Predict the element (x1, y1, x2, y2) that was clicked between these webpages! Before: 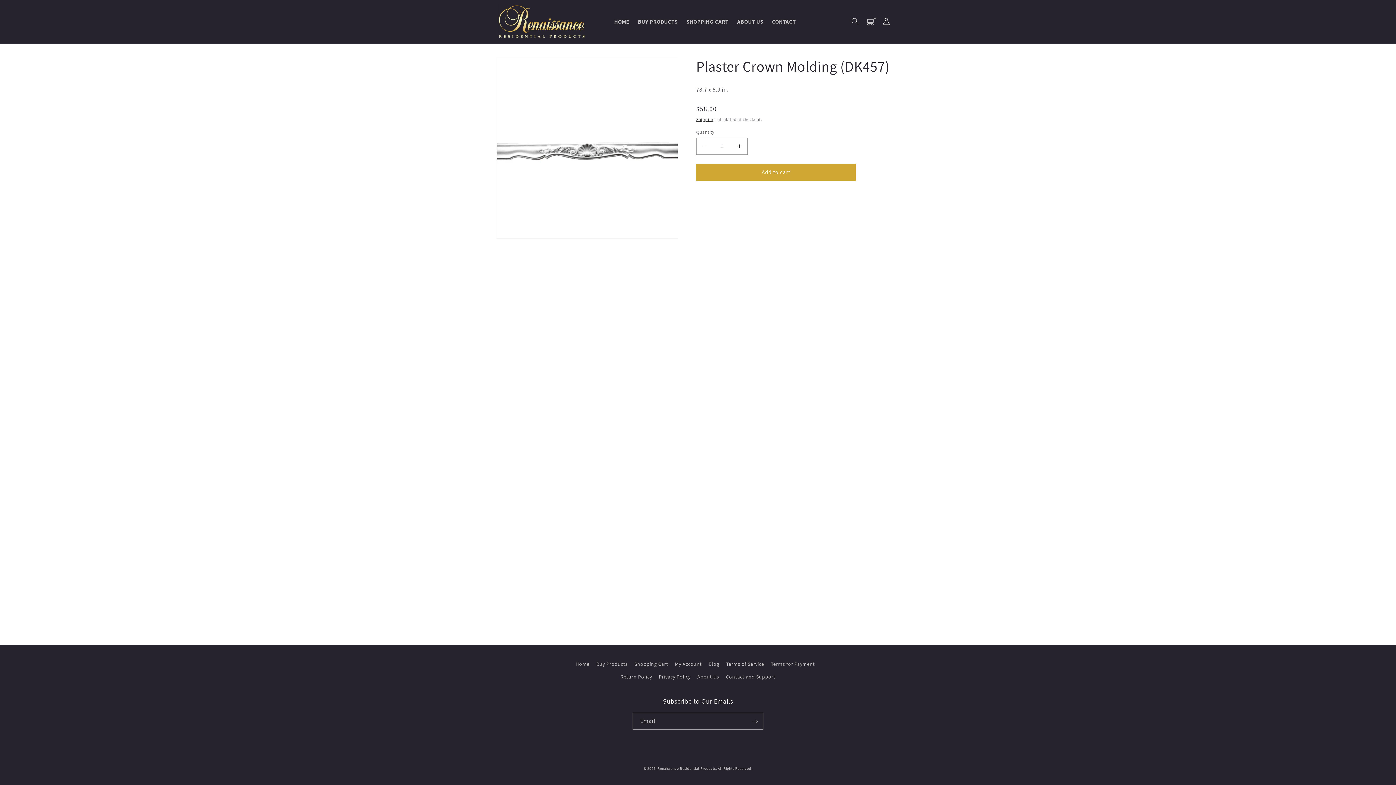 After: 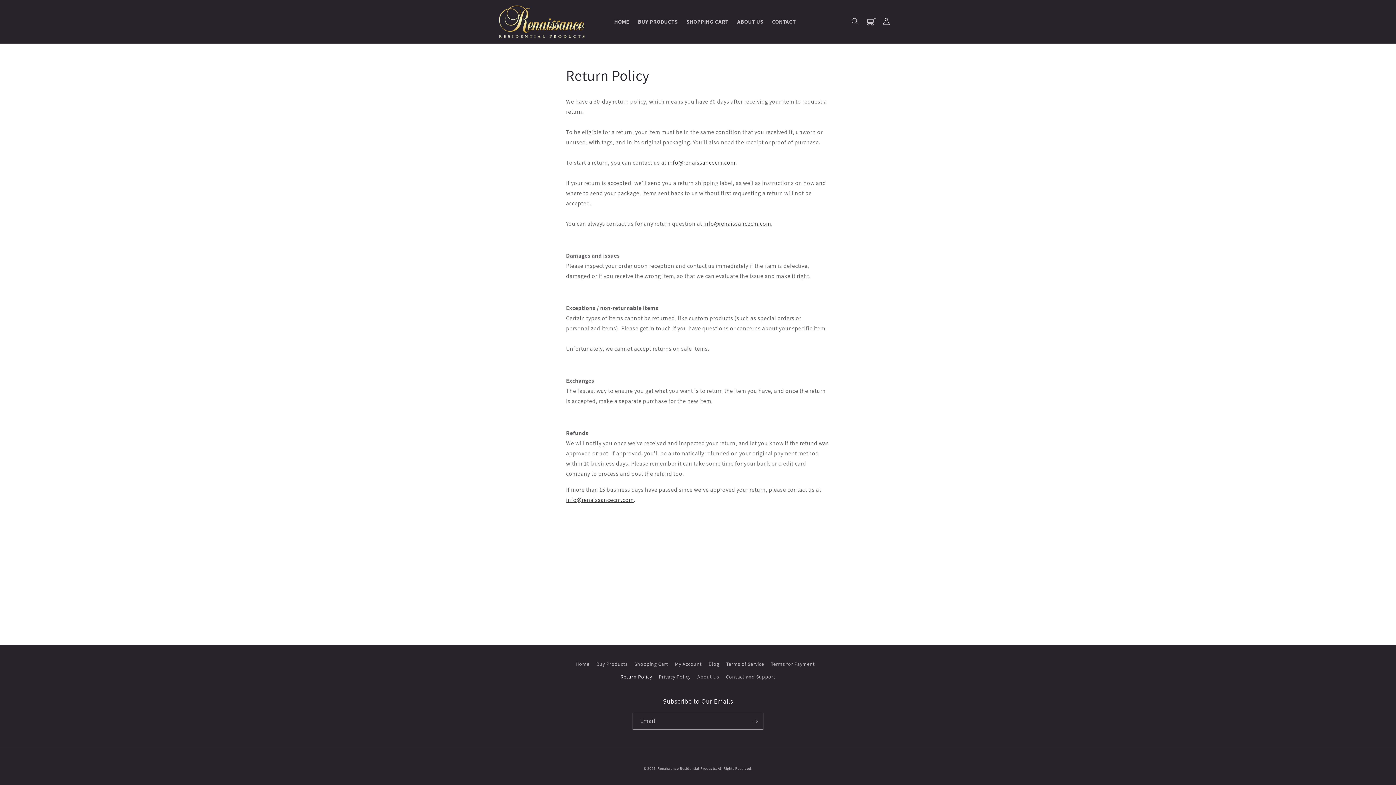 Action: label: Return Policy bbox: (620, 670, 652, 683)